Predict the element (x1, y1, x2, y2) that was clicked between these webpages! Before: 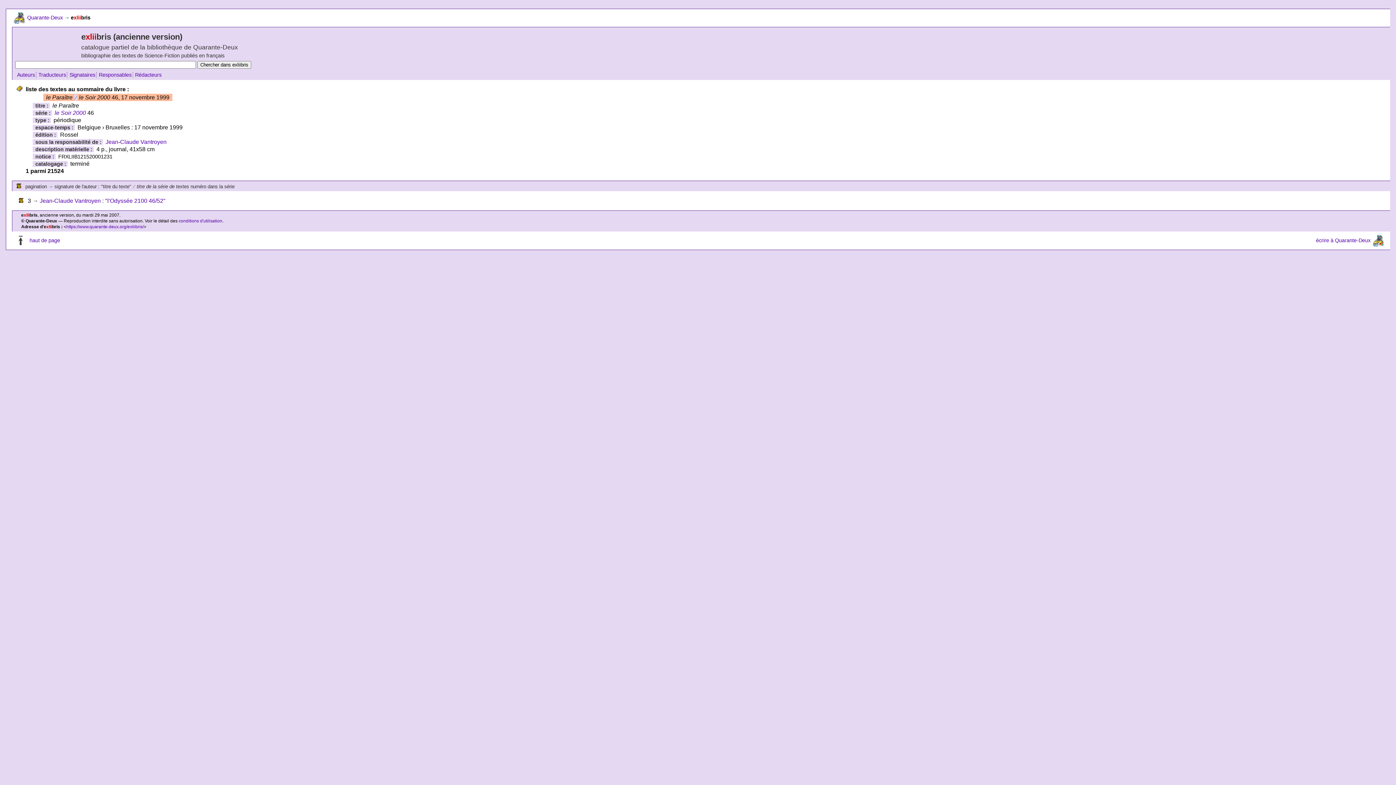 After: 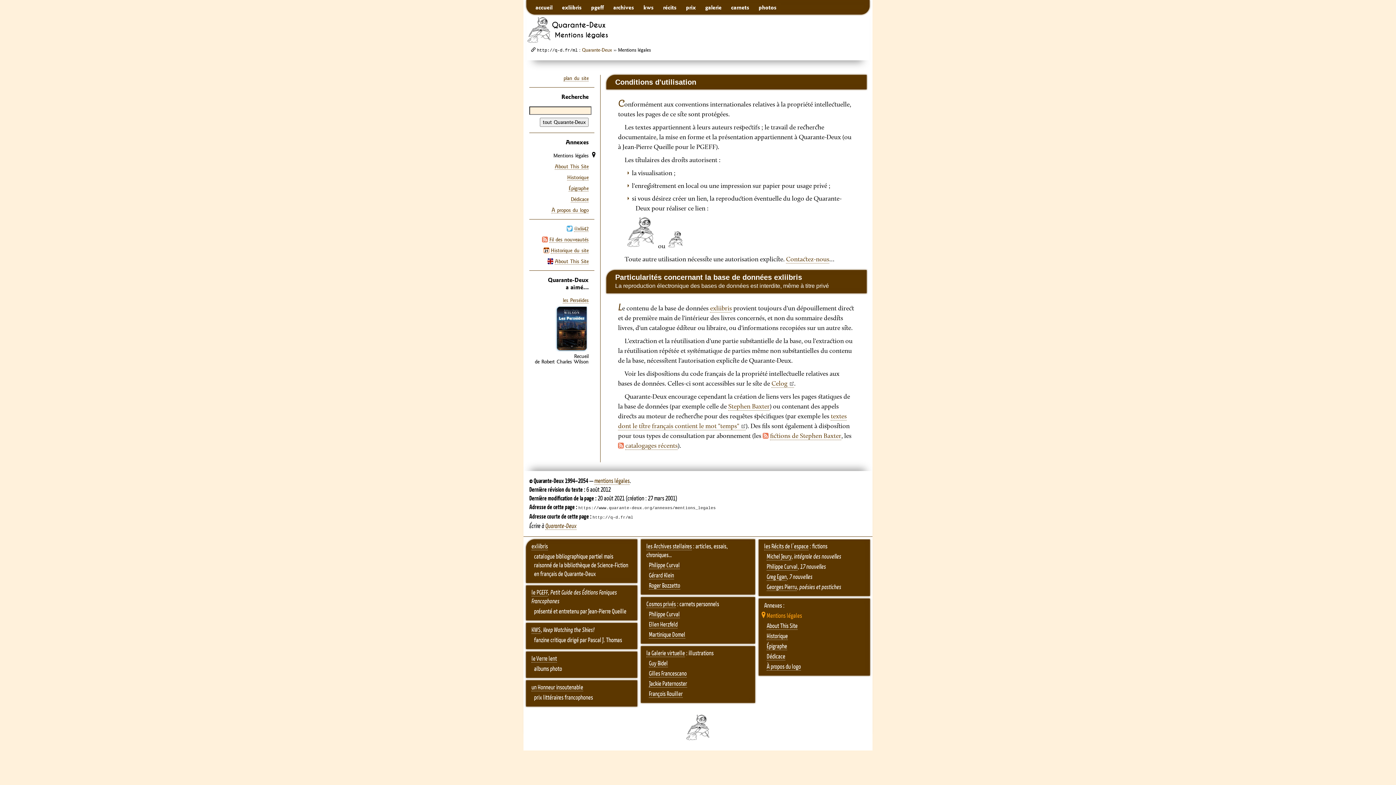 Action: label: conditions d'utilisation bbox: (178, 218, 222, 223)